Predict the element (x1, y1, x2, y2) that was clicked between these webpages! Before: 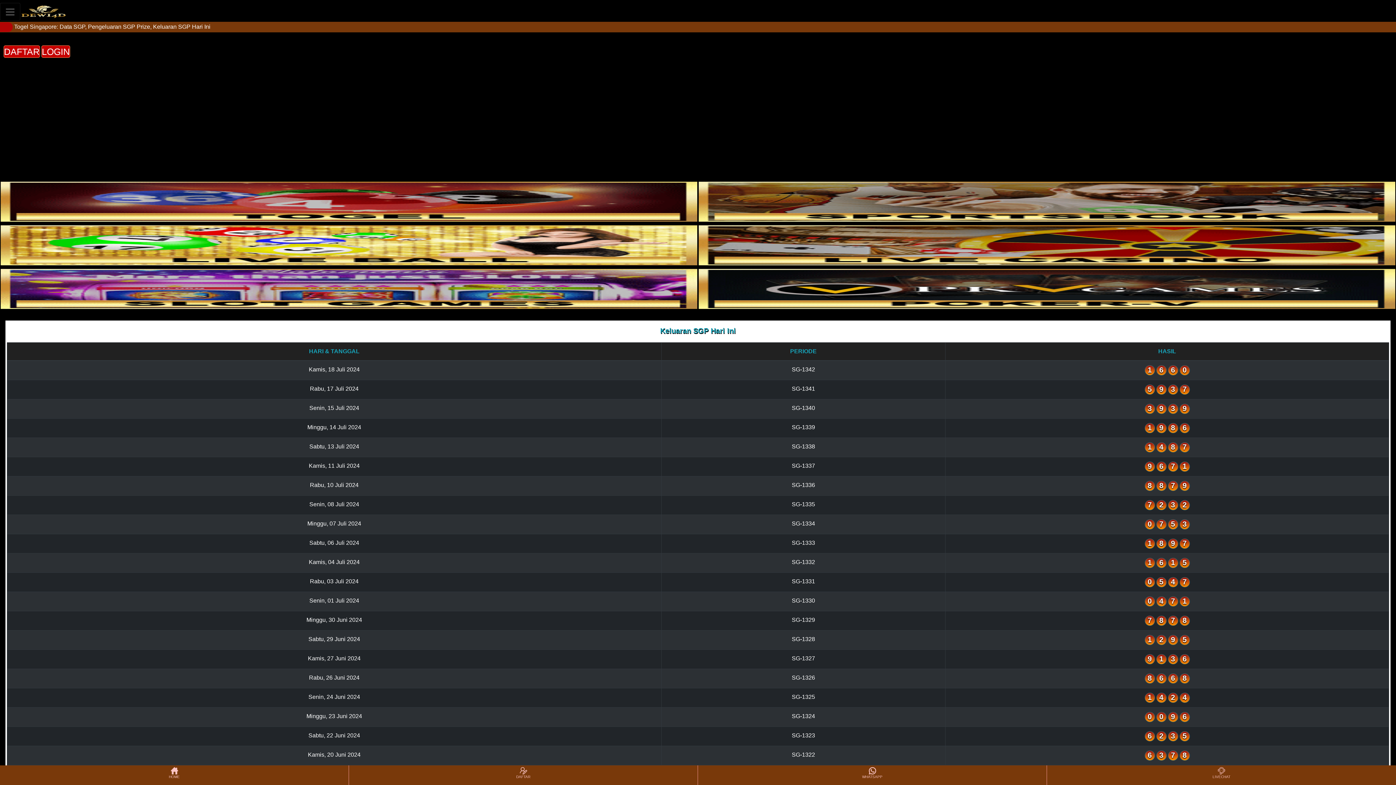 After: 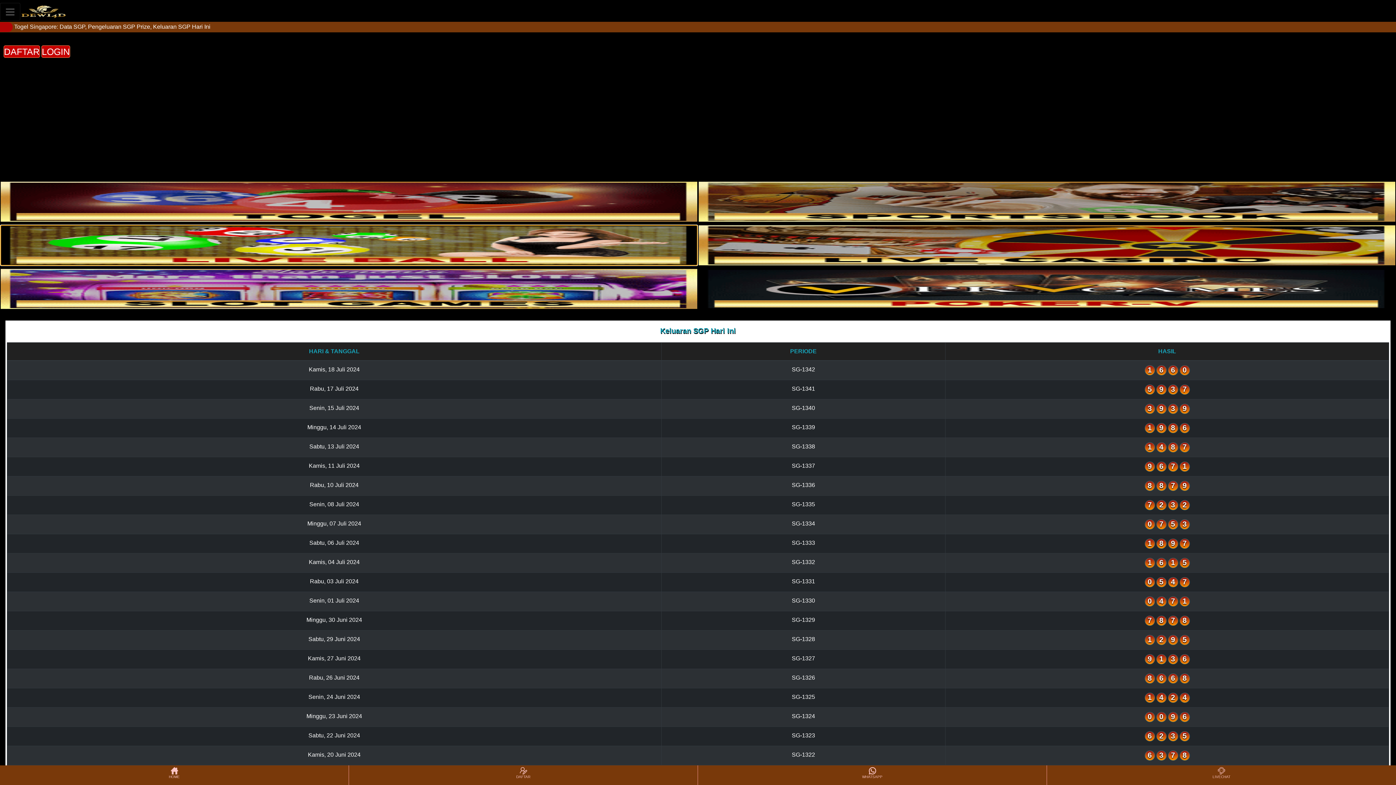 Action: bbox: (0, 225, 697, 265)